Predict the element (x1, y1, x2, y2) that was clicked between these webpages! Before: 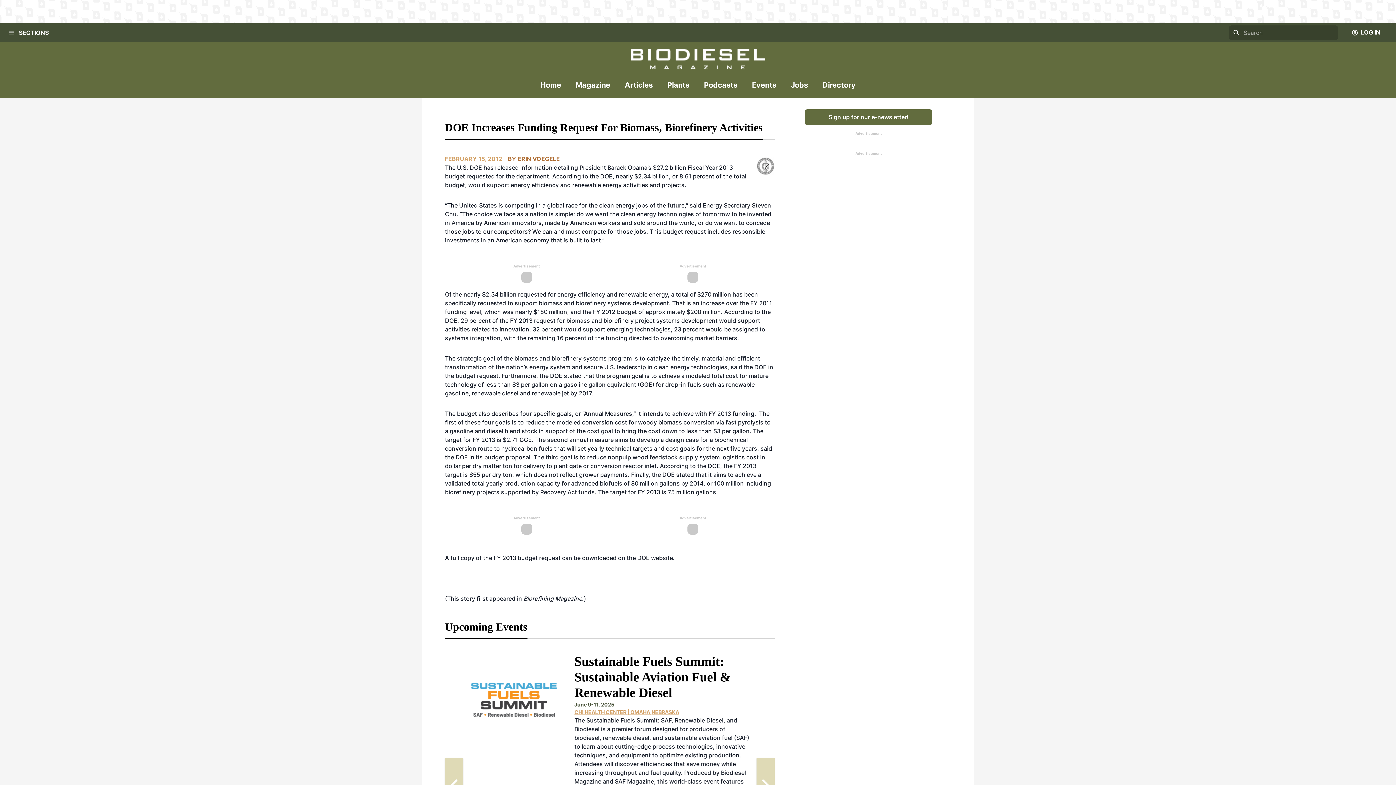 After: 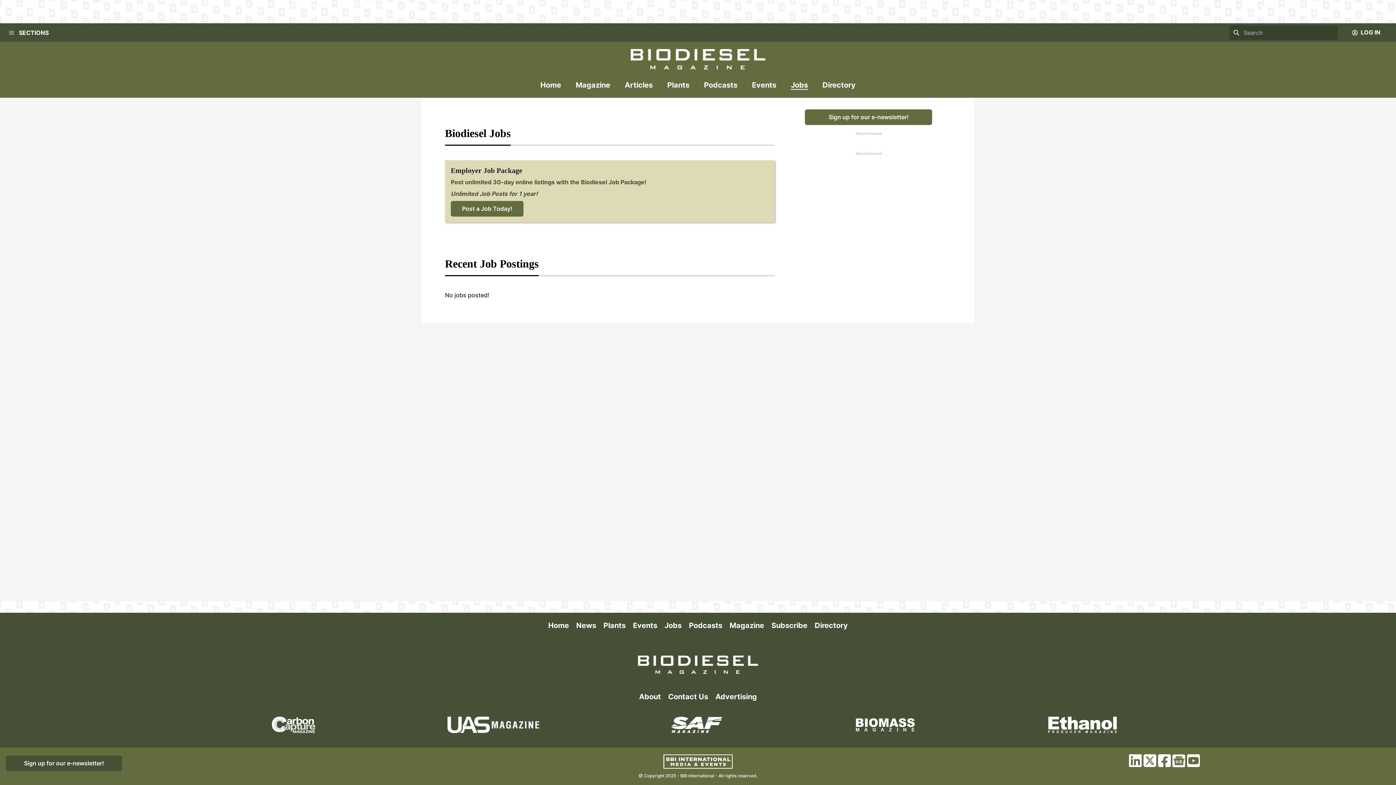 Action: label: Jobs bbox: (791, 79, 808, 97)